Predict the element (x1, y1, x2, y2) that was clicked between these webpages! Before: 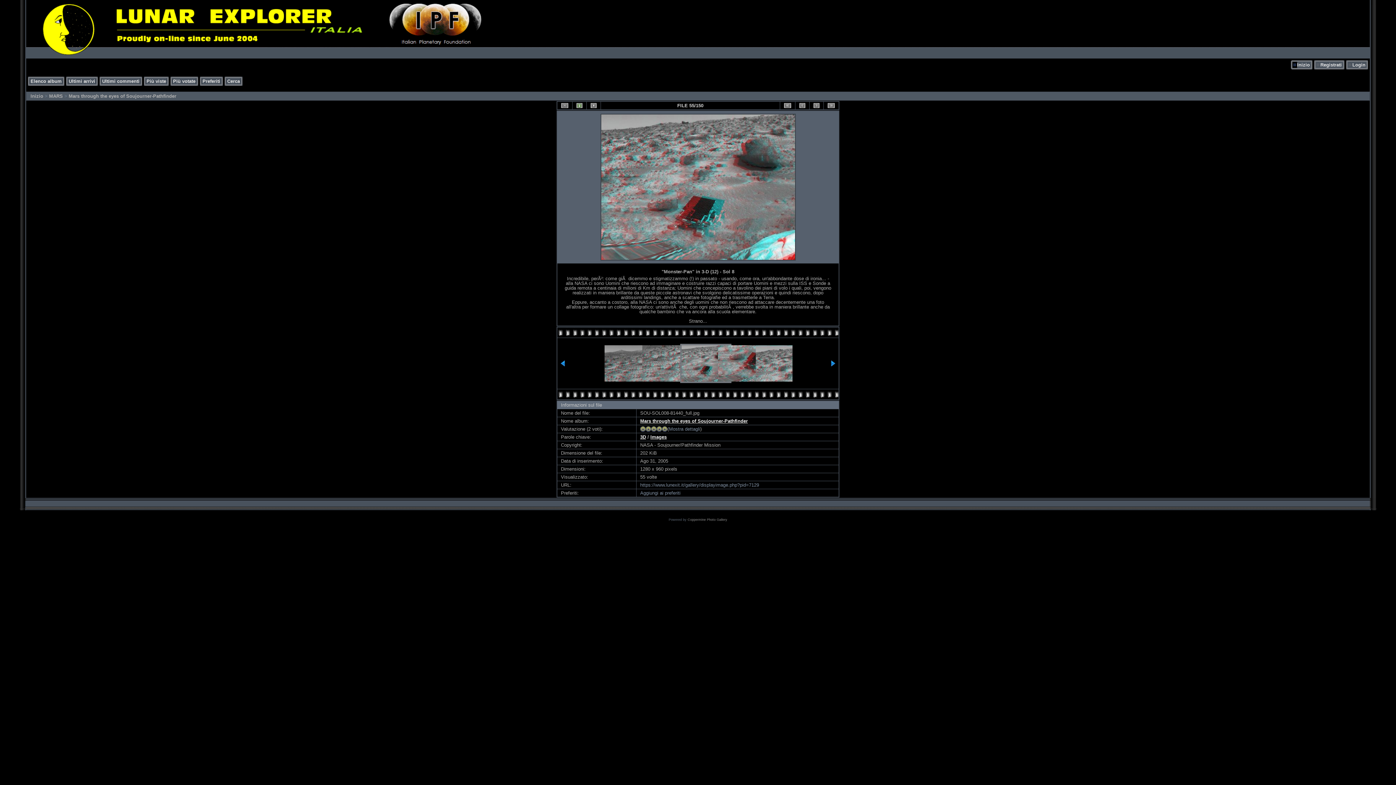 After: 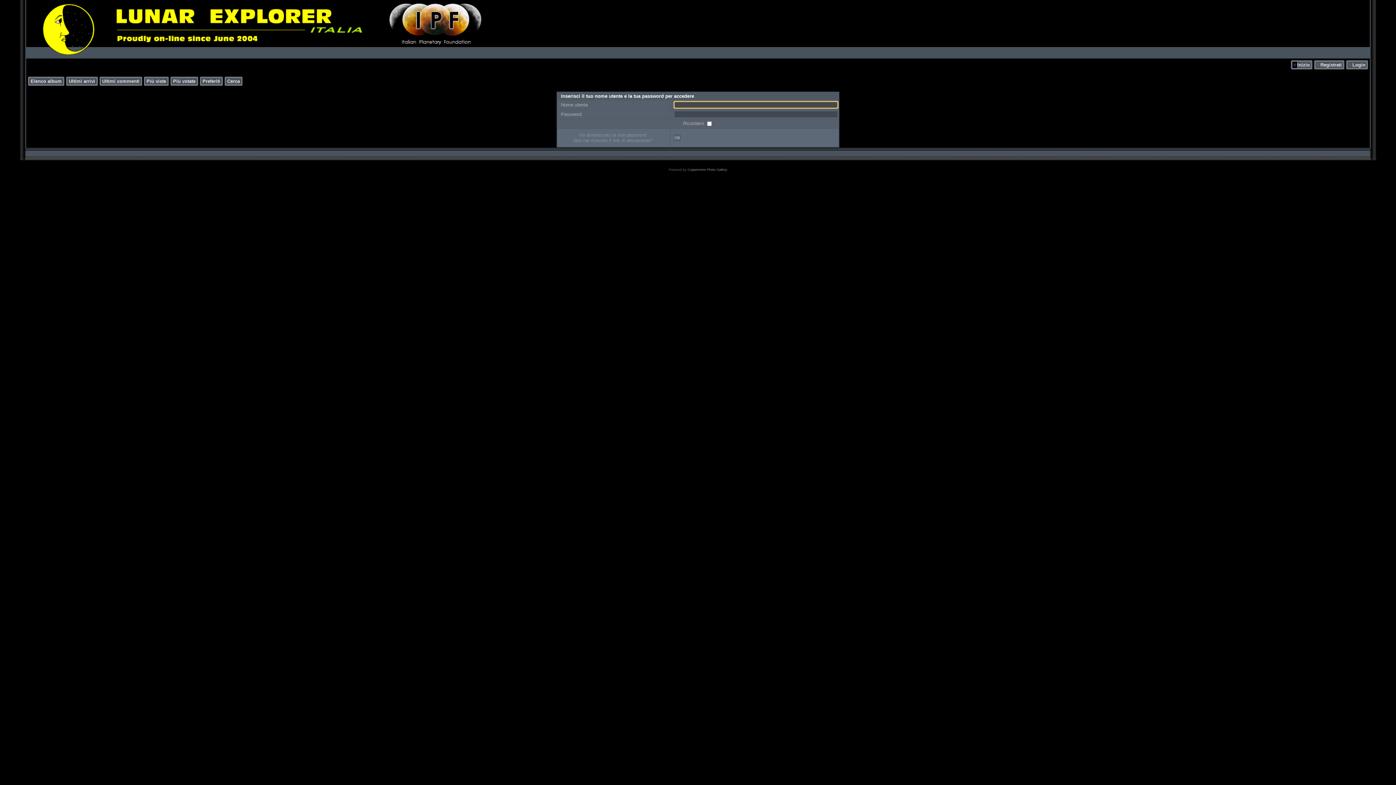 Action: label: Login bbox: (1352, 62, 1365, 67)